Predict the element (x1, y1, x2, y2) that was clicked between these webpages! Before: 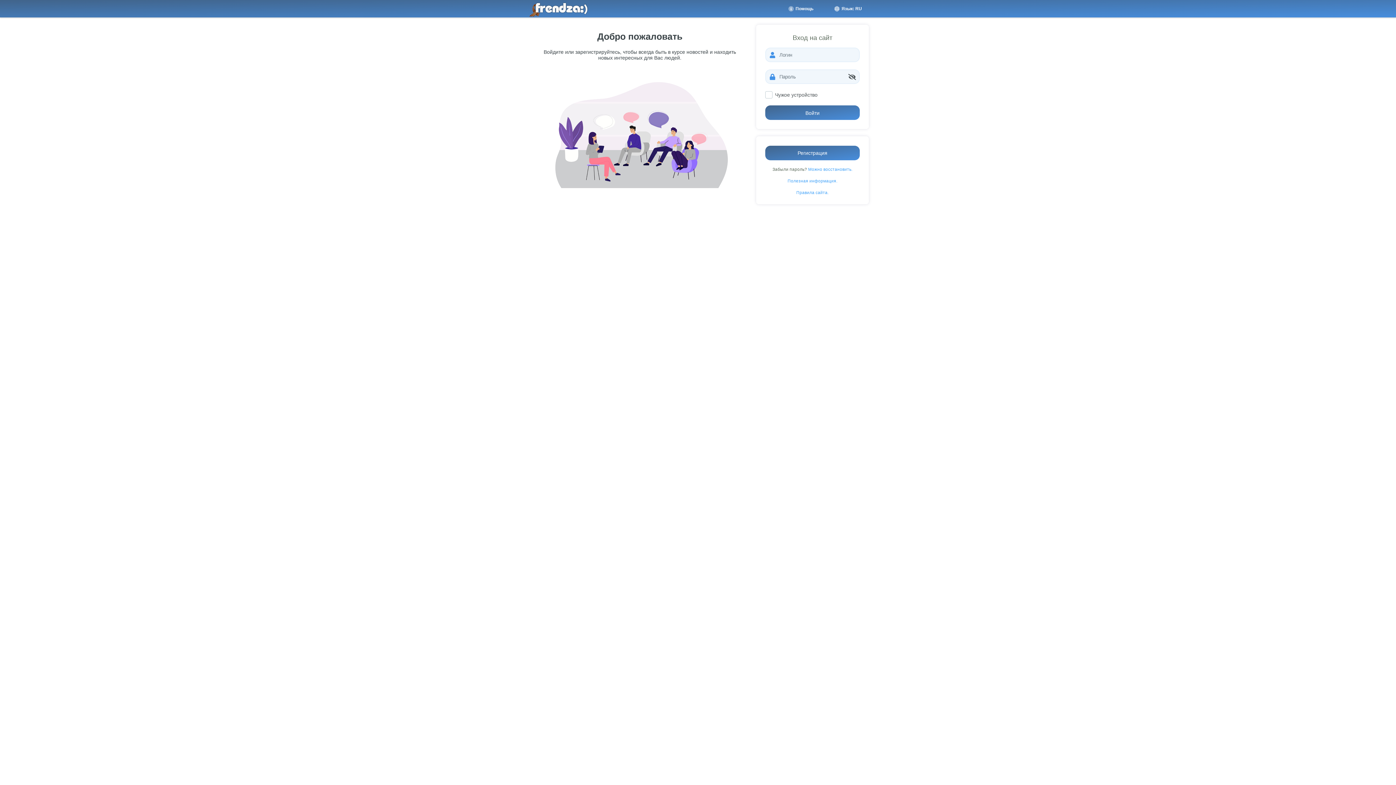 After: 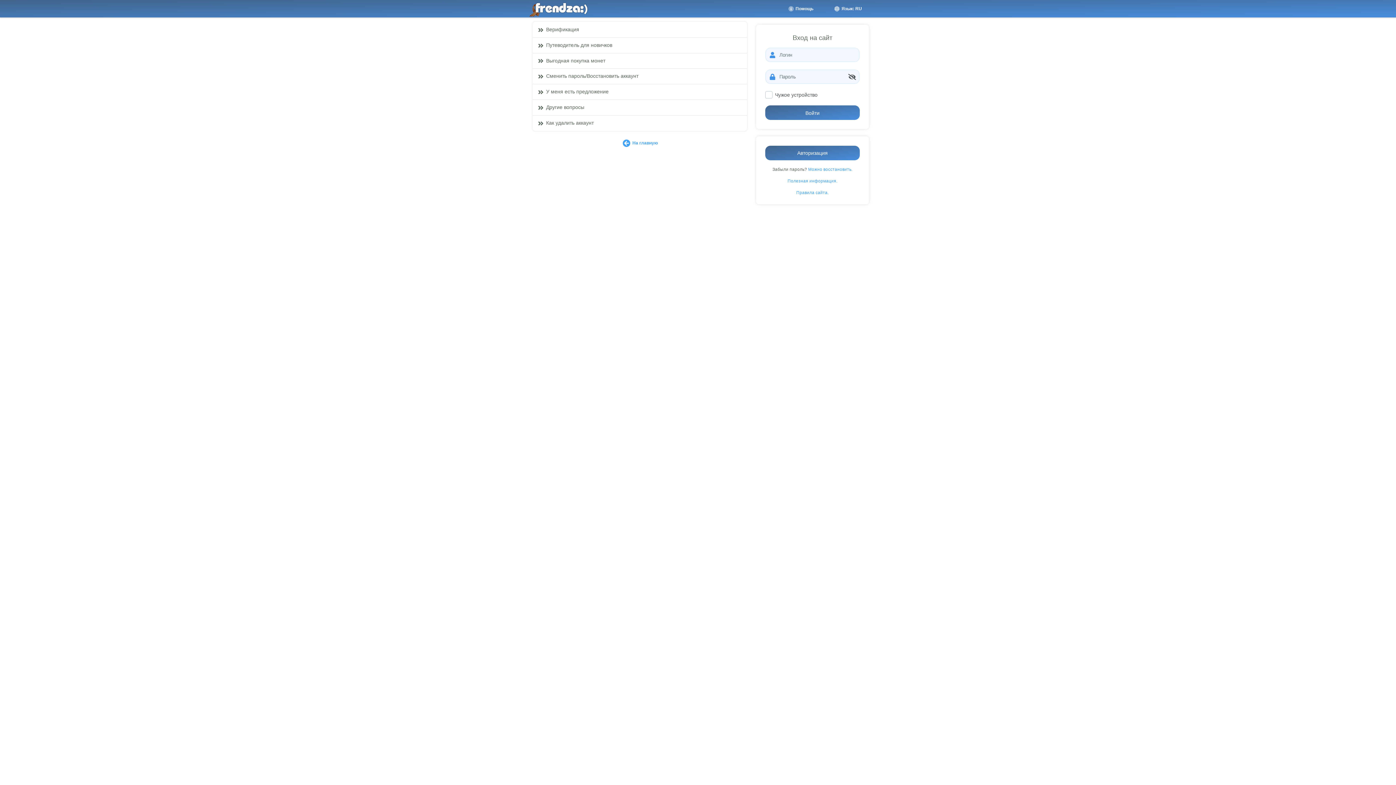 Action: label: Полезная информация. bbox: (787, 178, 837, 183)